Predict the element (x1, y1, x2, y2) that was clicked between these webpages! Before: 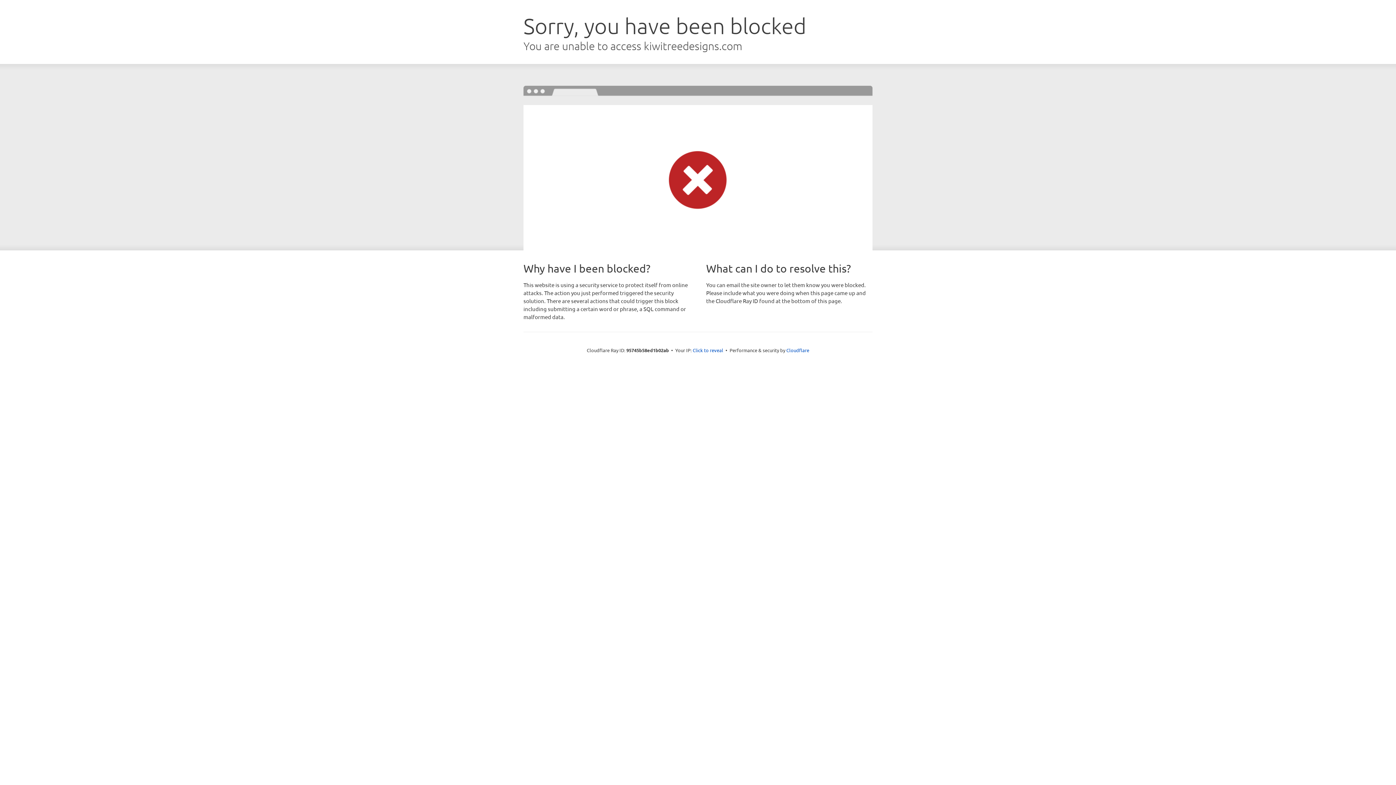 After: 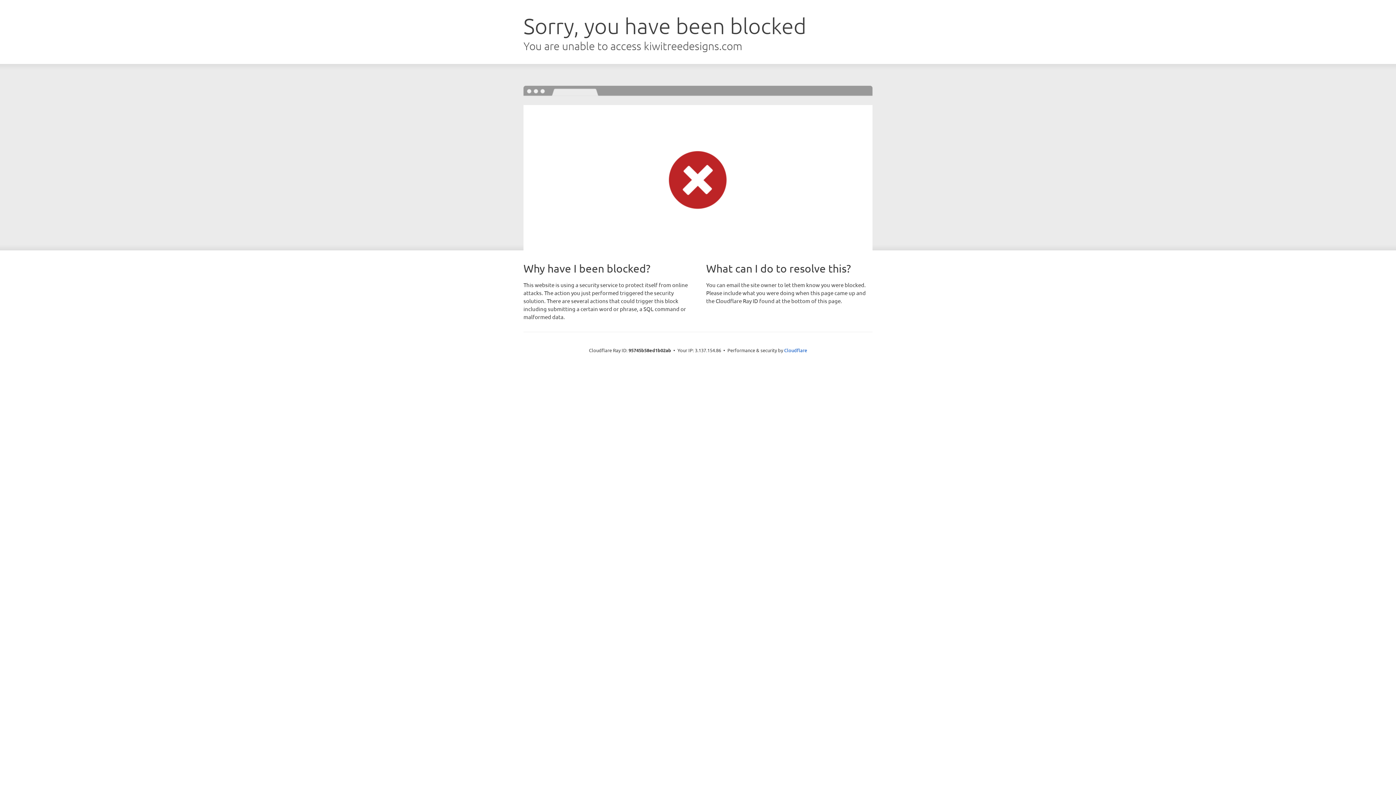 Action: bbox: (692, 346, 723, 353) label: Click to reveal